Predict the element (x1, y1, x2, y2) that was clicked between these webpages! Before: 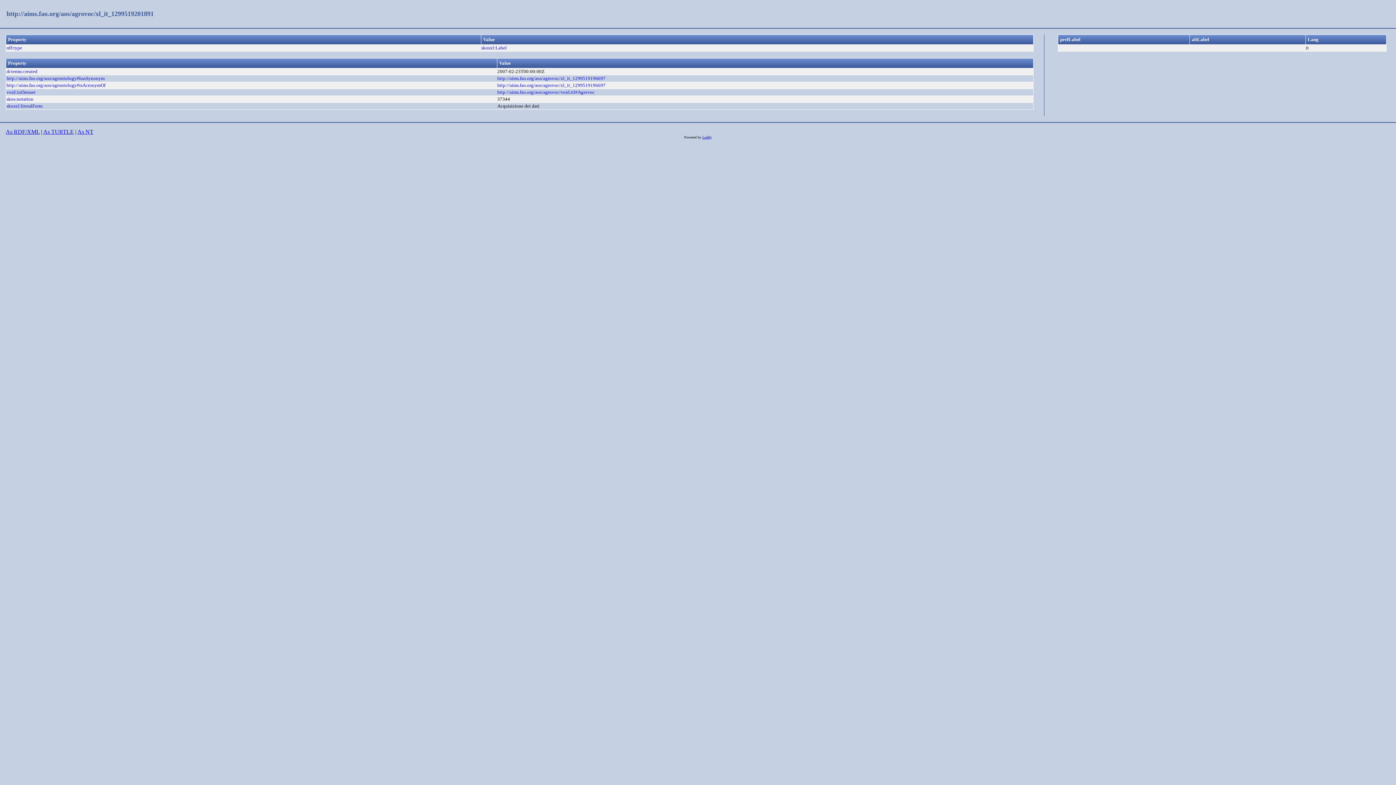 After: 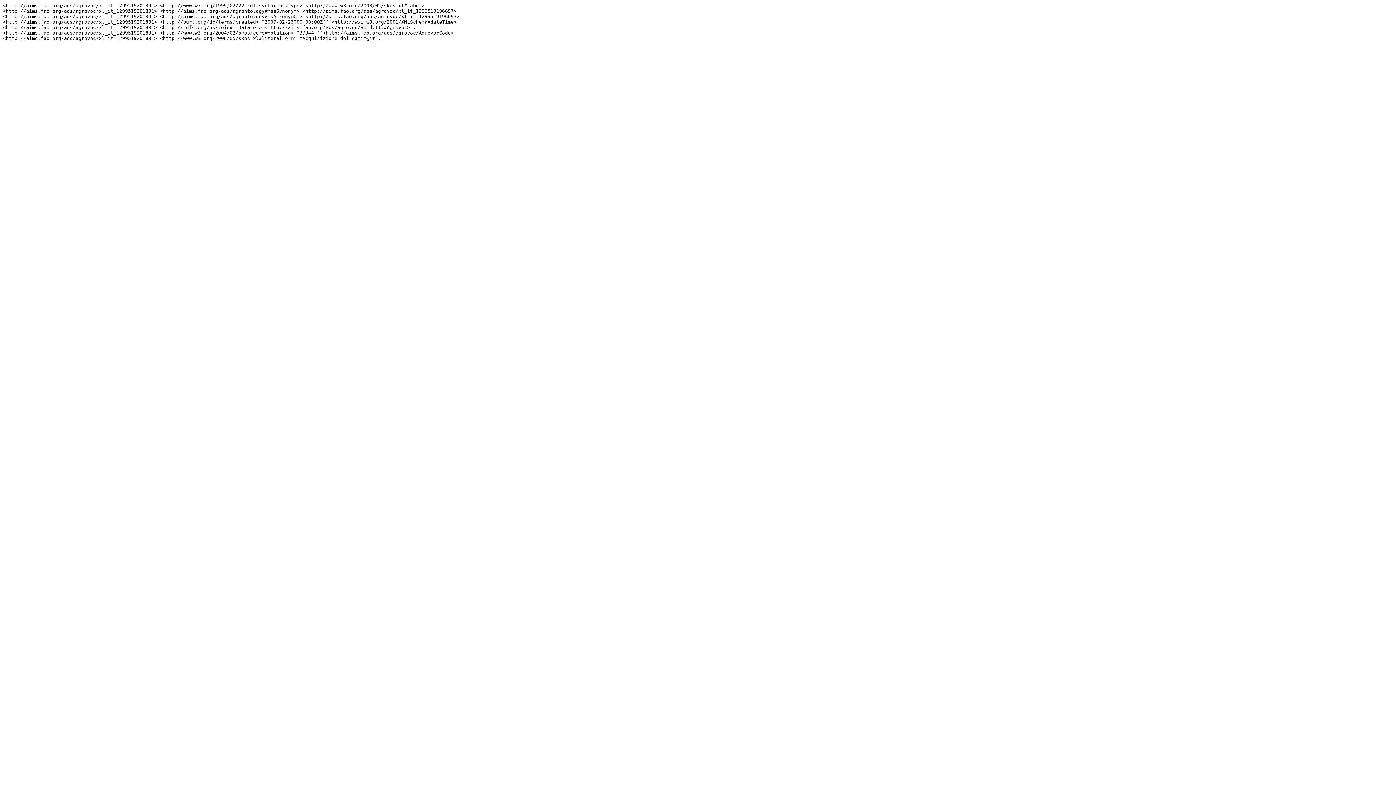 Action: bbox: (77, 128, 93, 135) label: As NT